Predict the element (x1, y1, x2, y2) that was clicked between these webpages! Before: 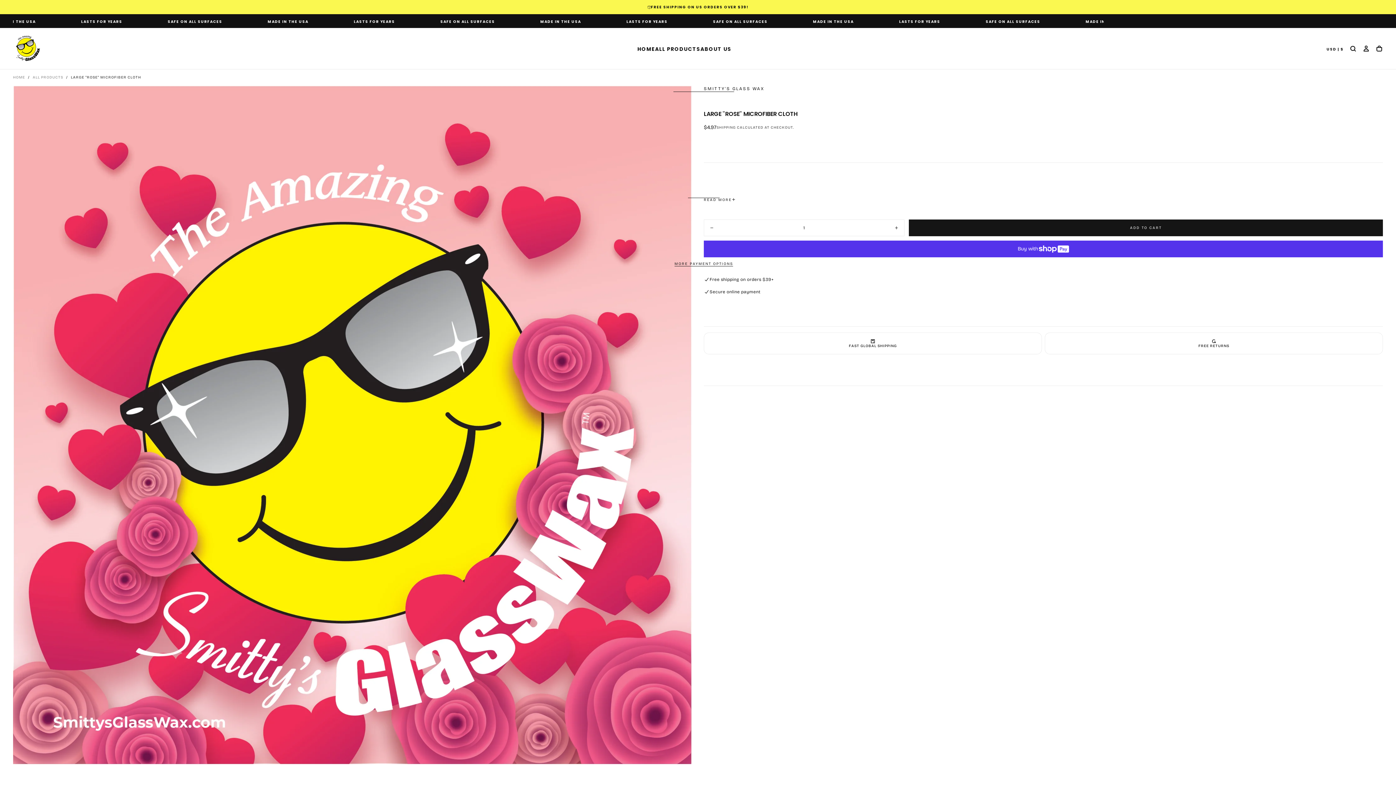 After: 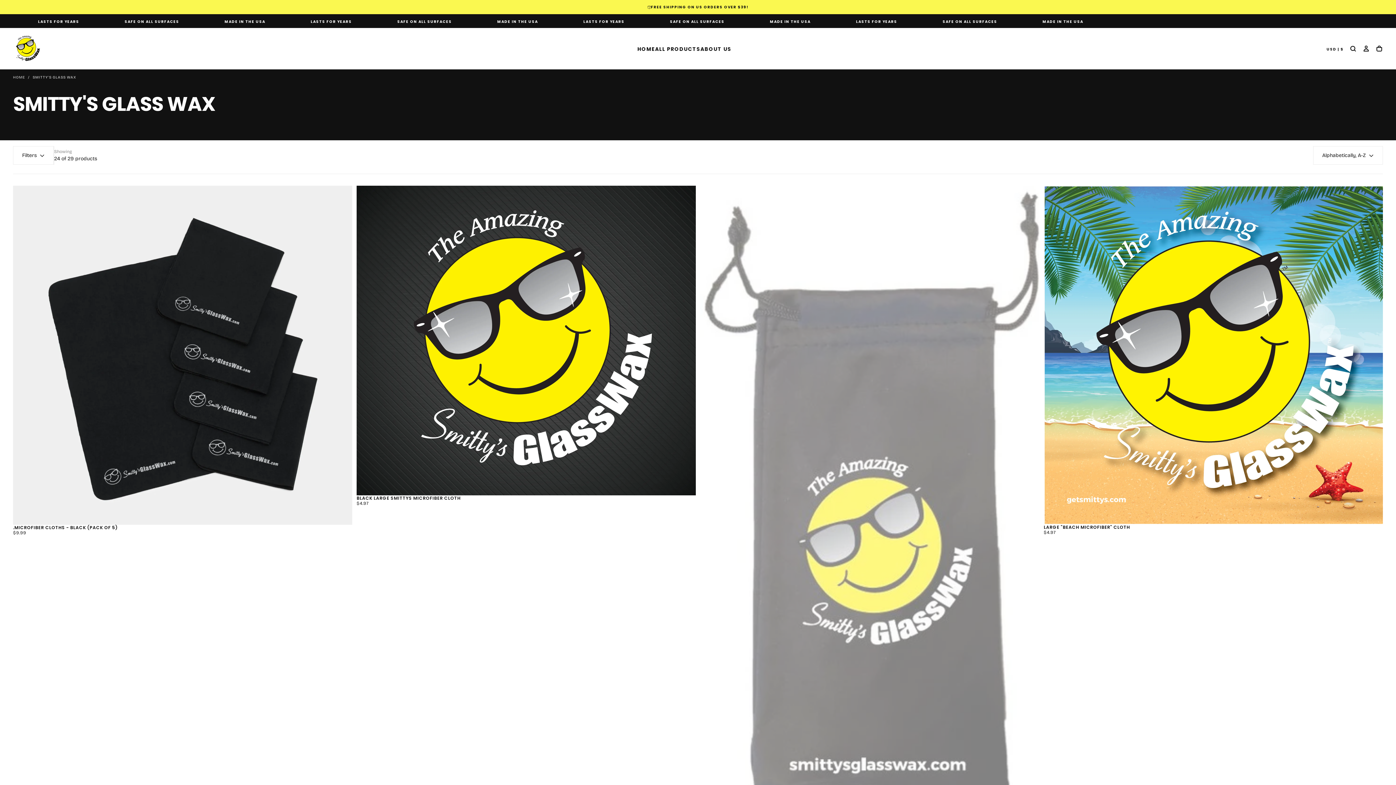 Action: label: SMITTY'S GLASS WAX bbox: (704, 86, 764, 93)